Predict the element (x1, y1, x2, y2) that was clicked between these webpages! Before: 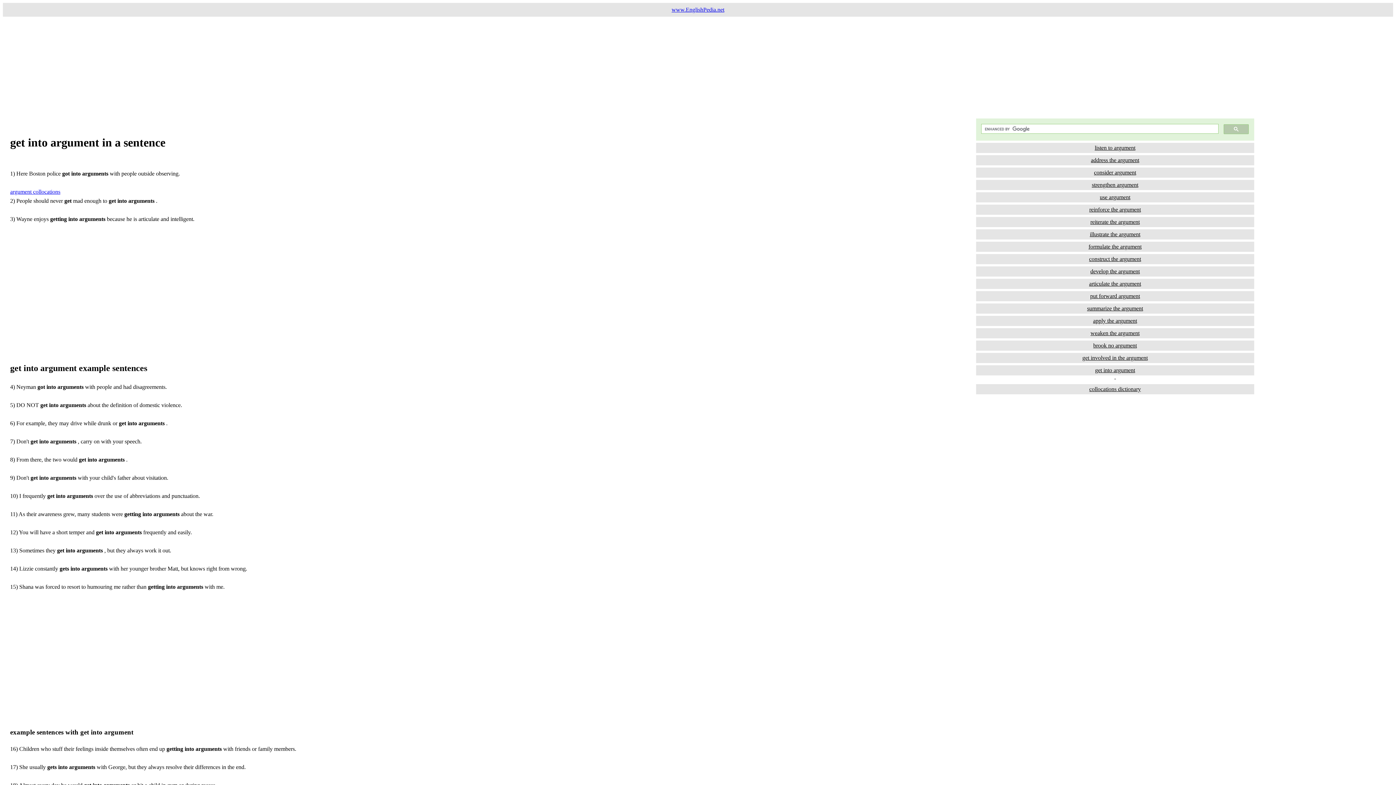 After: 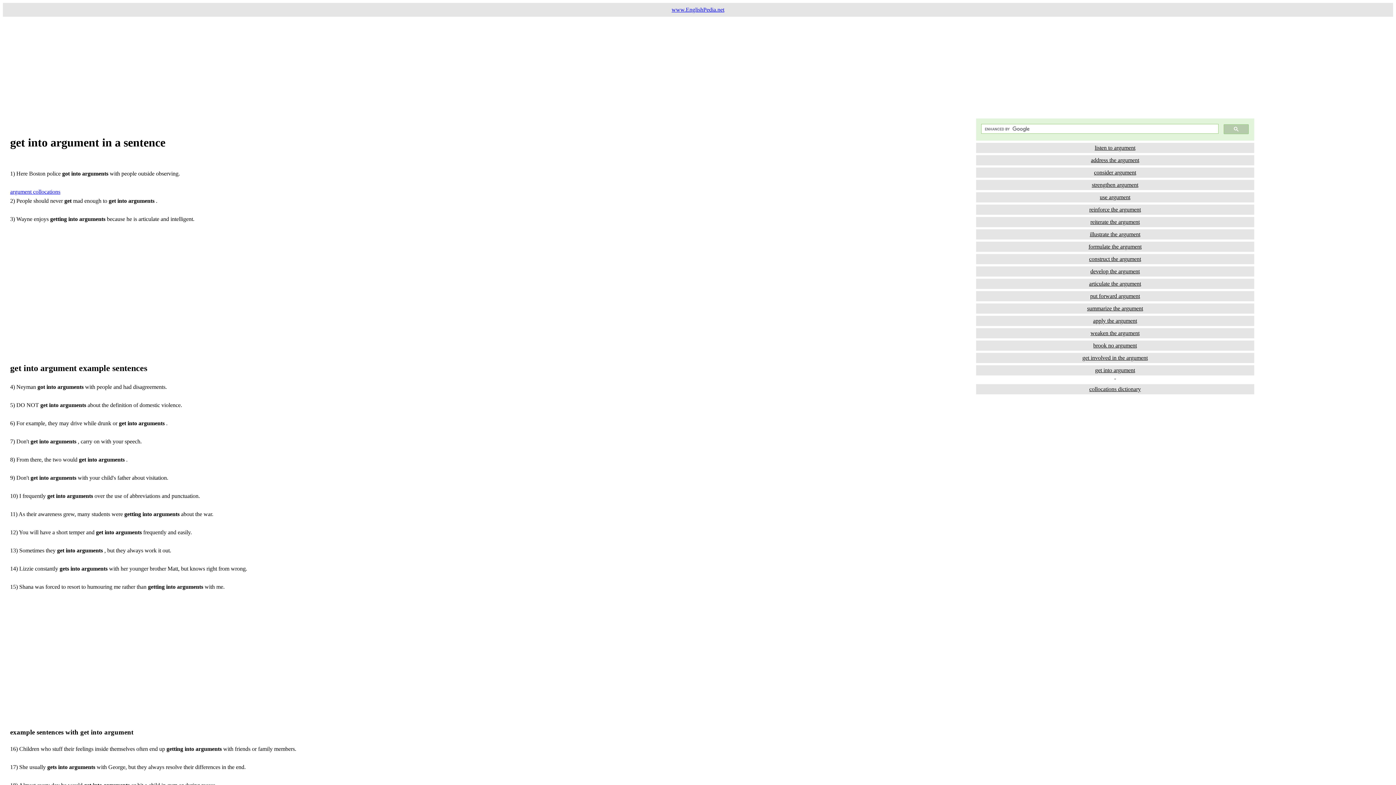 Action: bbox: (976, 303, 1254, 313) label: summarize the argument